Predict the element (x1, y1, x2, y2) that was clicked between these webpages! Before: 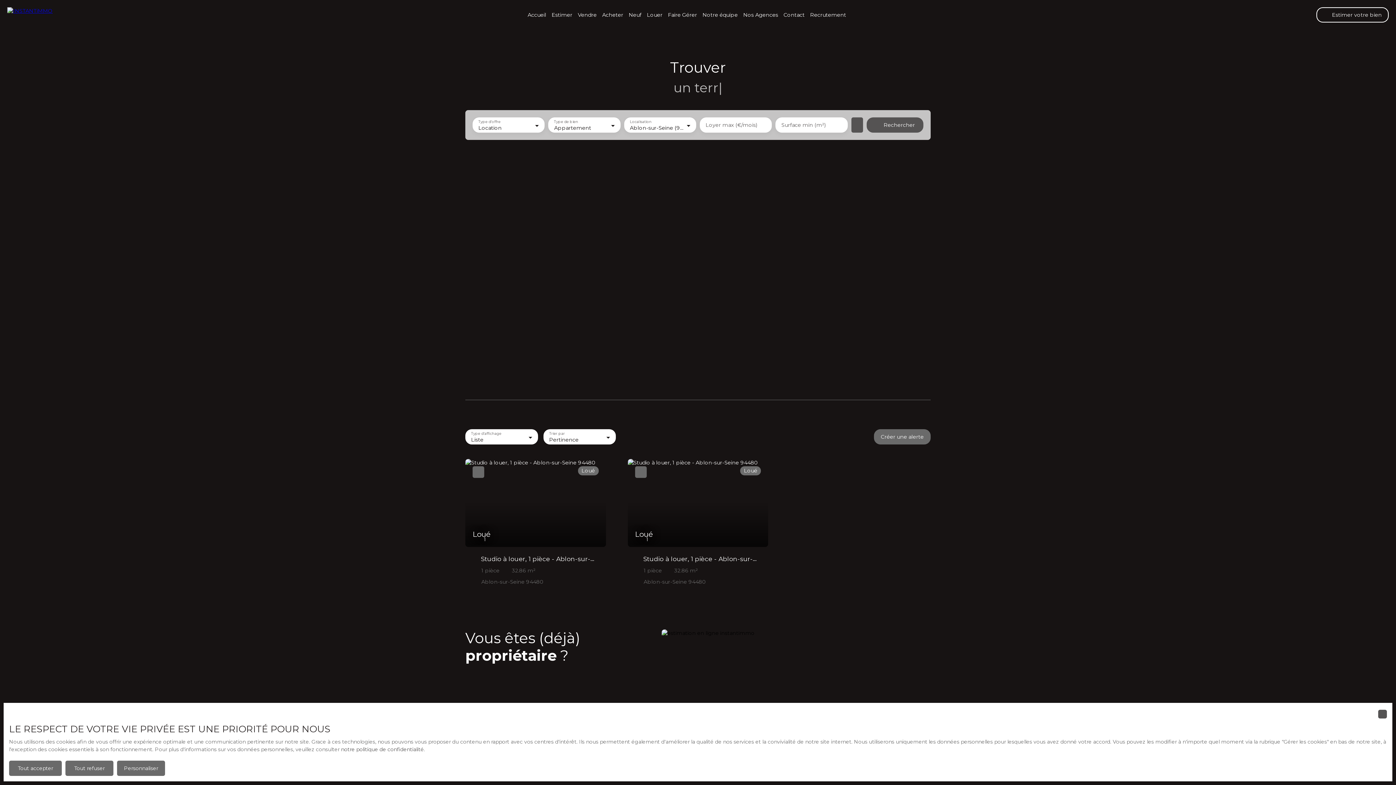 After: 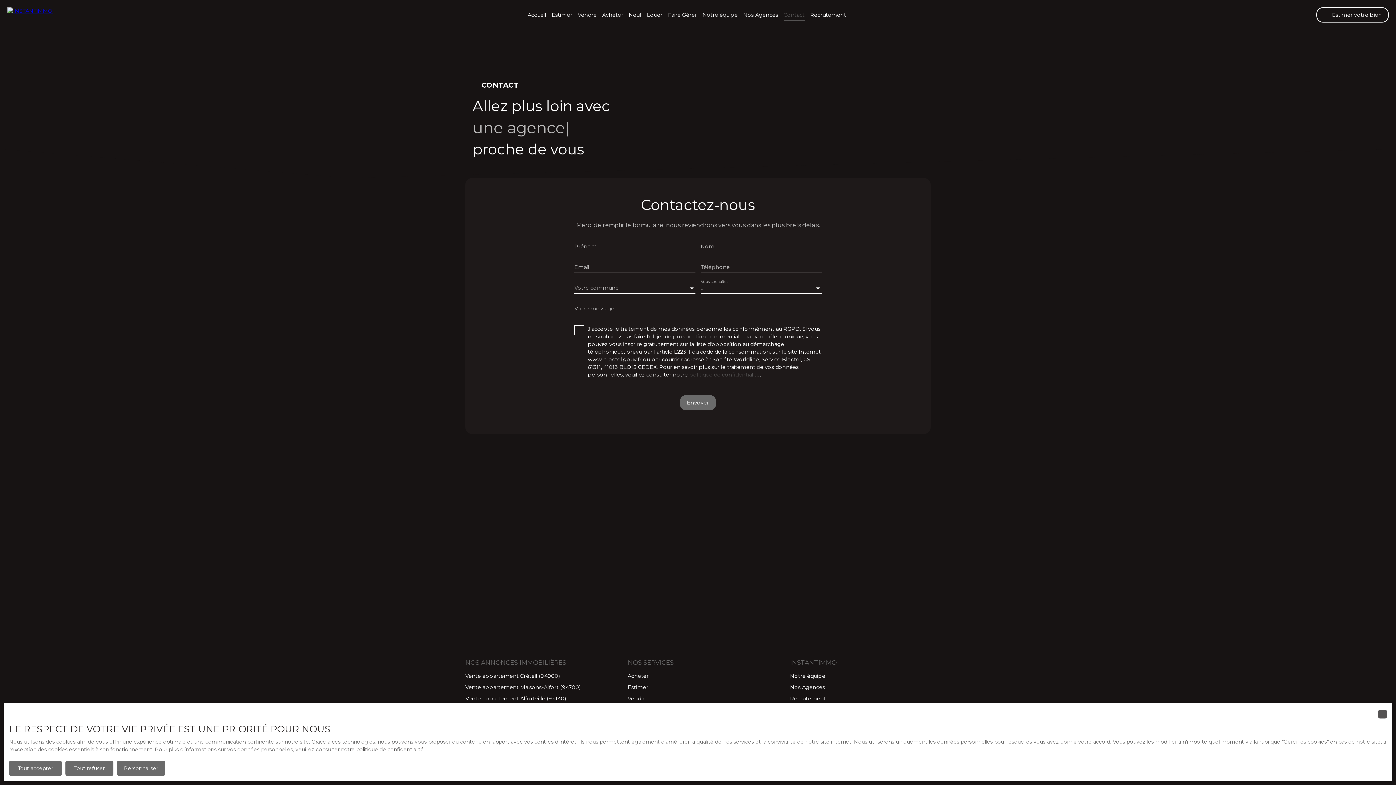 Action: label: Contact bbox: (783, 9, 804, 20)